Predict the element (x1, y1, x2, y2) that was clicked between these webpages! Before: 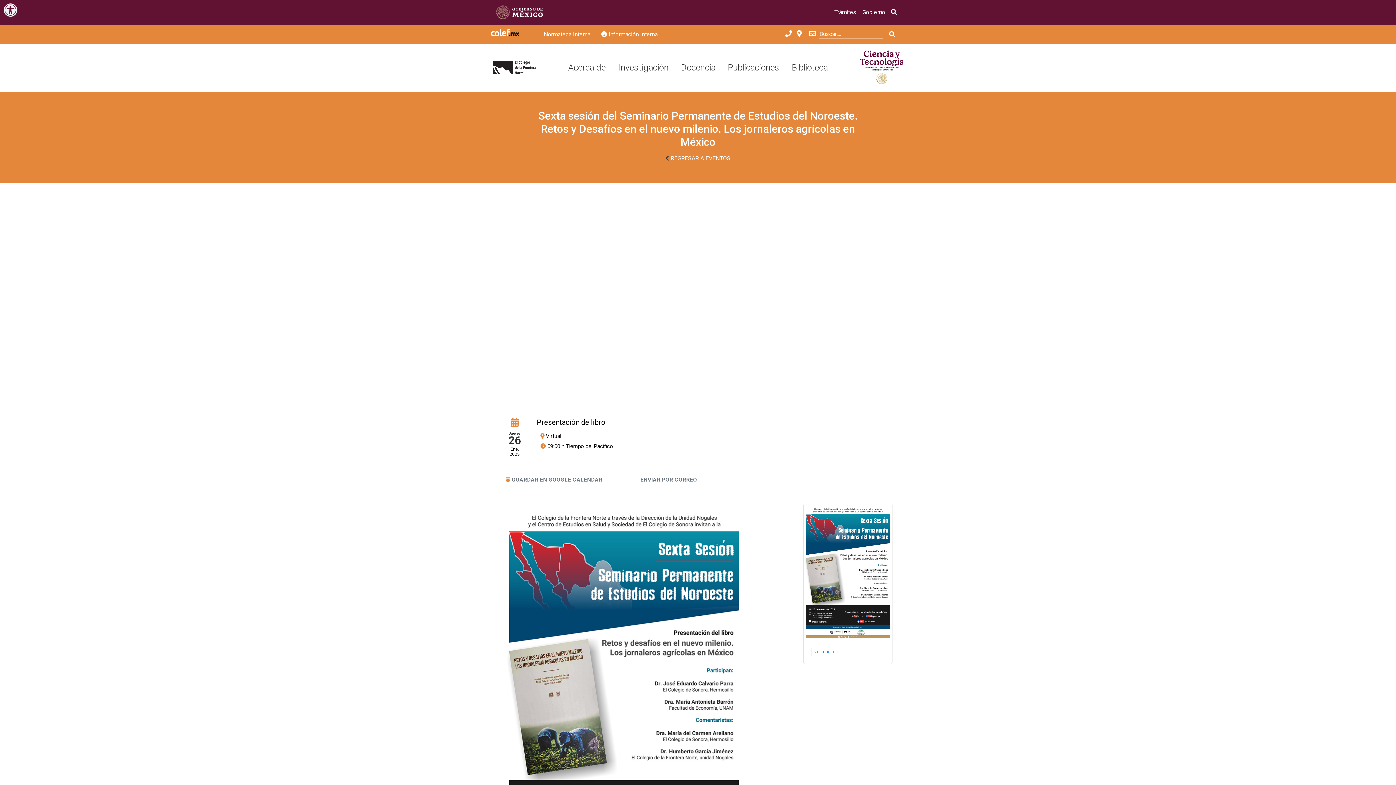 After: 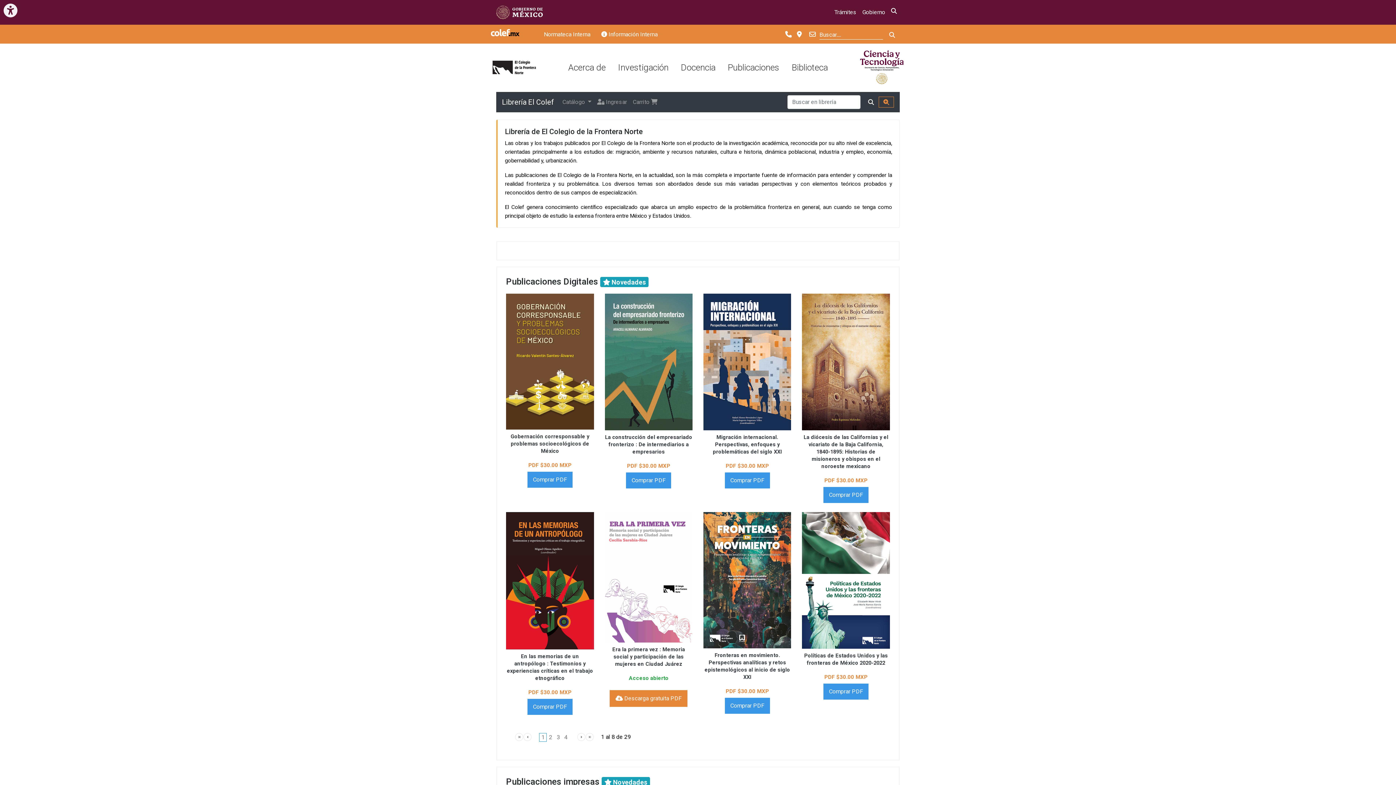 Action: label: Publicaciones bbox: (726, 61, 781, 73)